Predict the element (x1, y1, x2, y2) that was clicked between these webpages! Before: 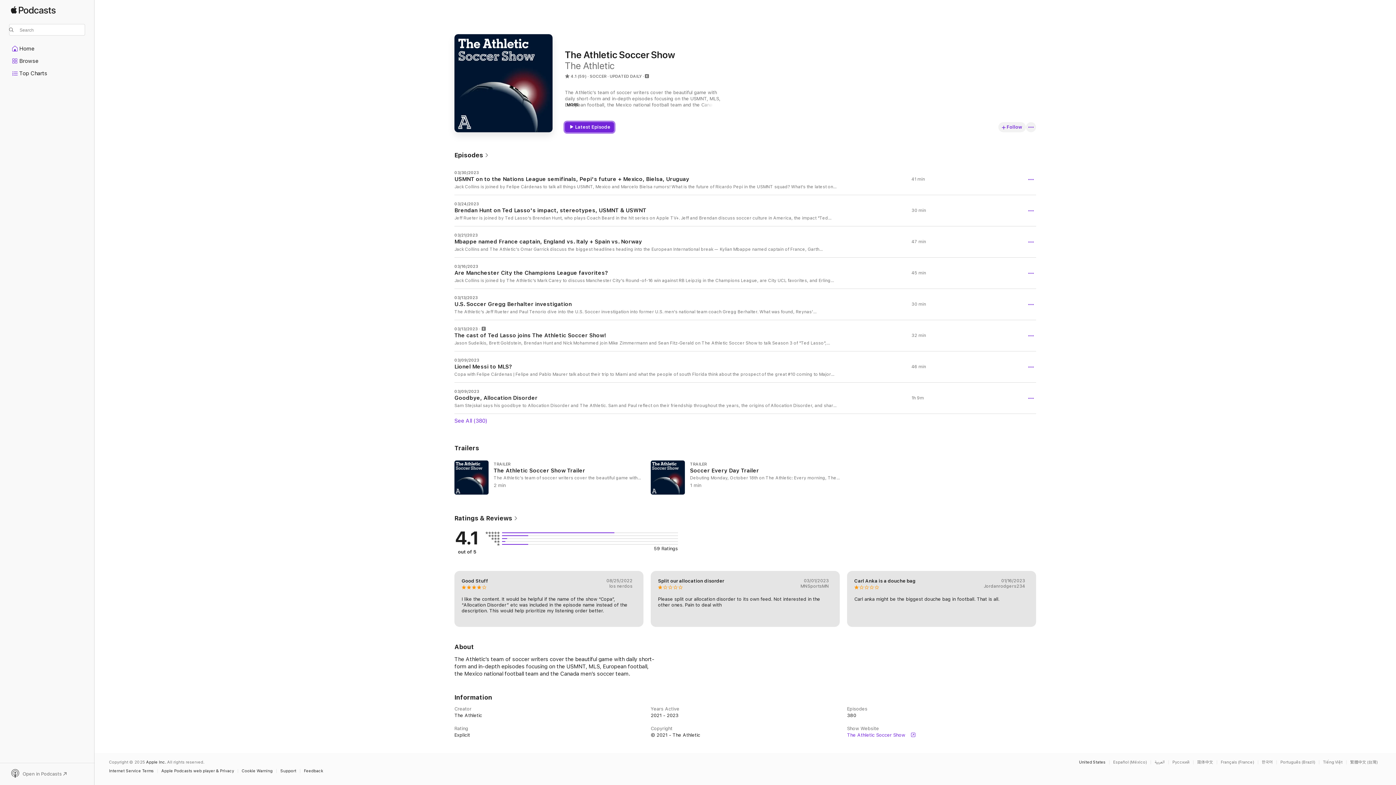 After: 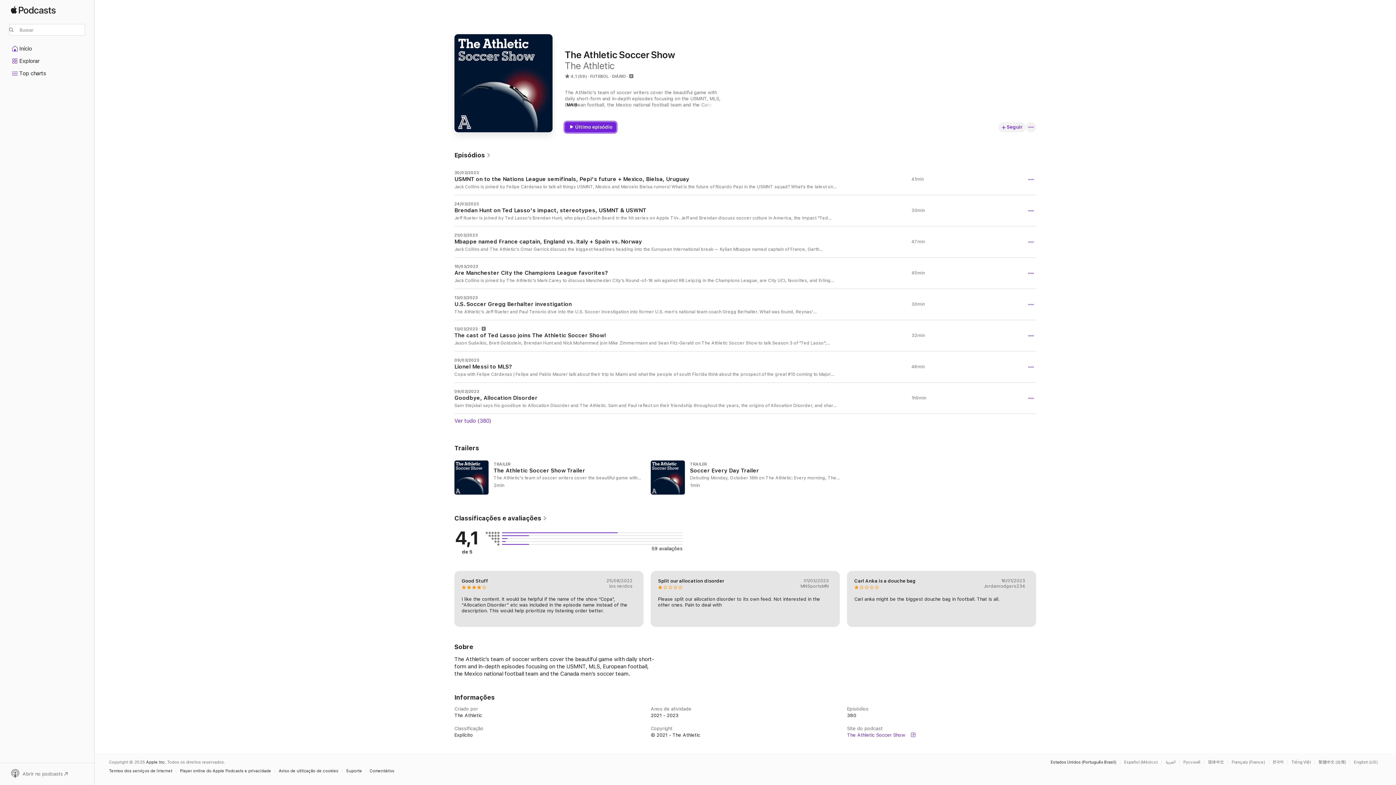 Action: label: This page is available in Português (Brazil) bbox: (1280, 760, 1319, 764)